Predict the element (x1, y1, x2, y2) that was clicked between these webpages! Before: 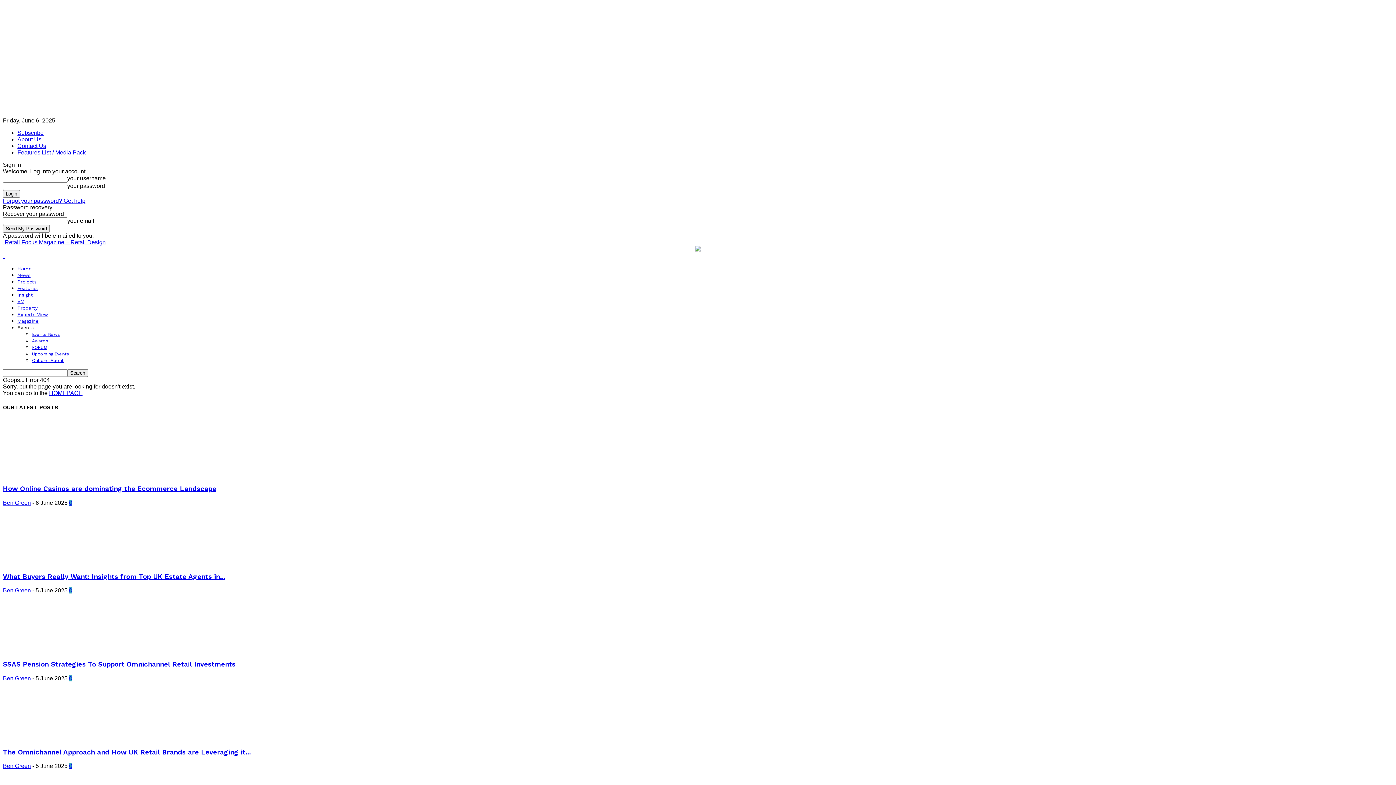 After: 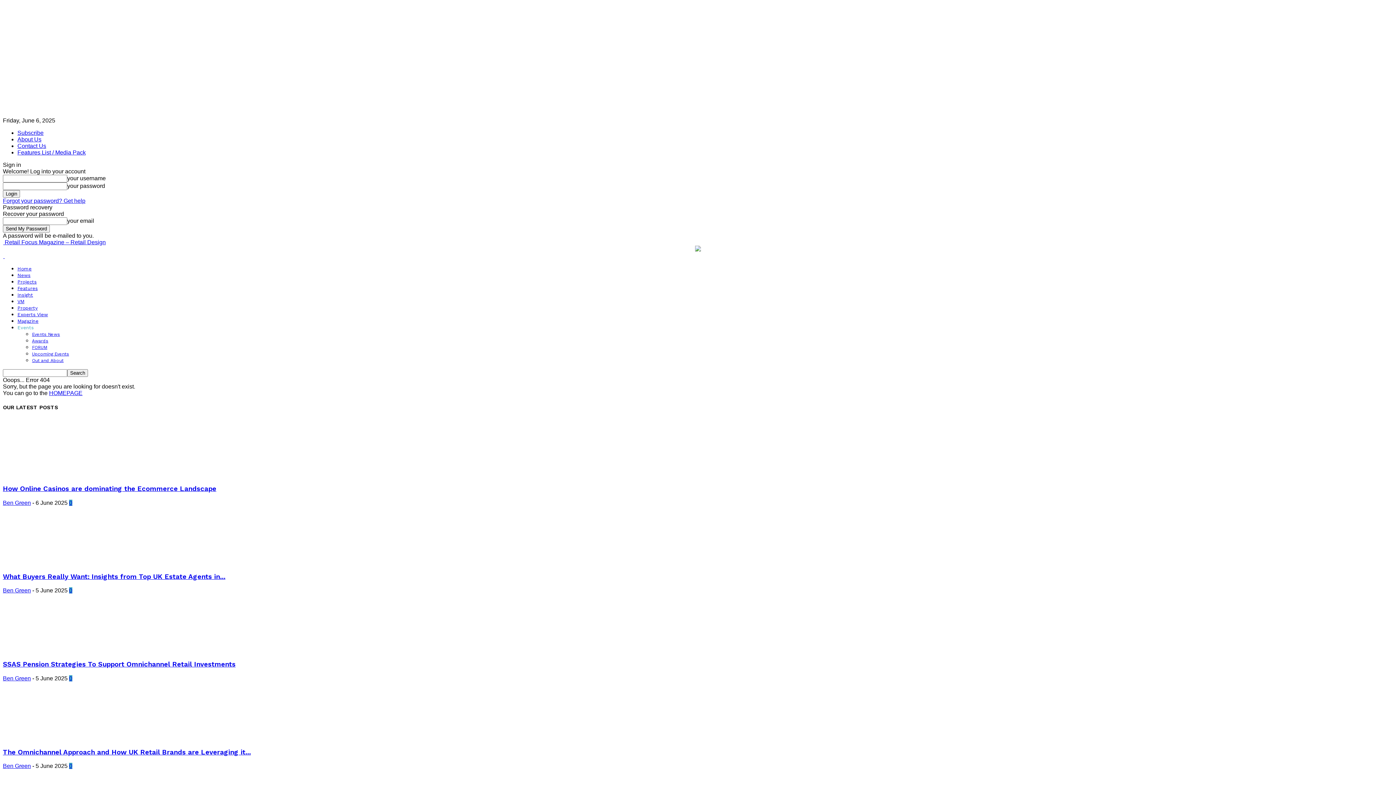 Action: bbox: (17, 325, 33, 330) label: Events